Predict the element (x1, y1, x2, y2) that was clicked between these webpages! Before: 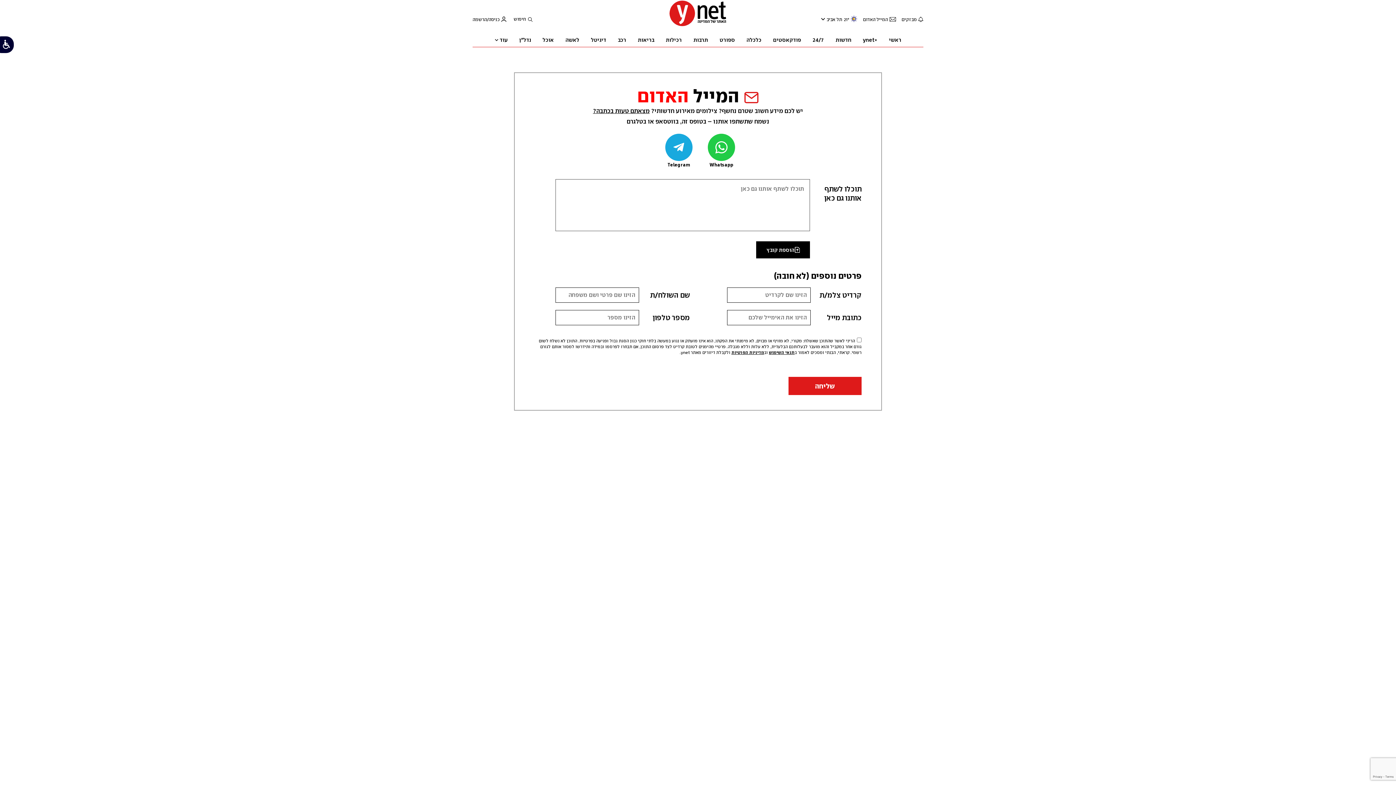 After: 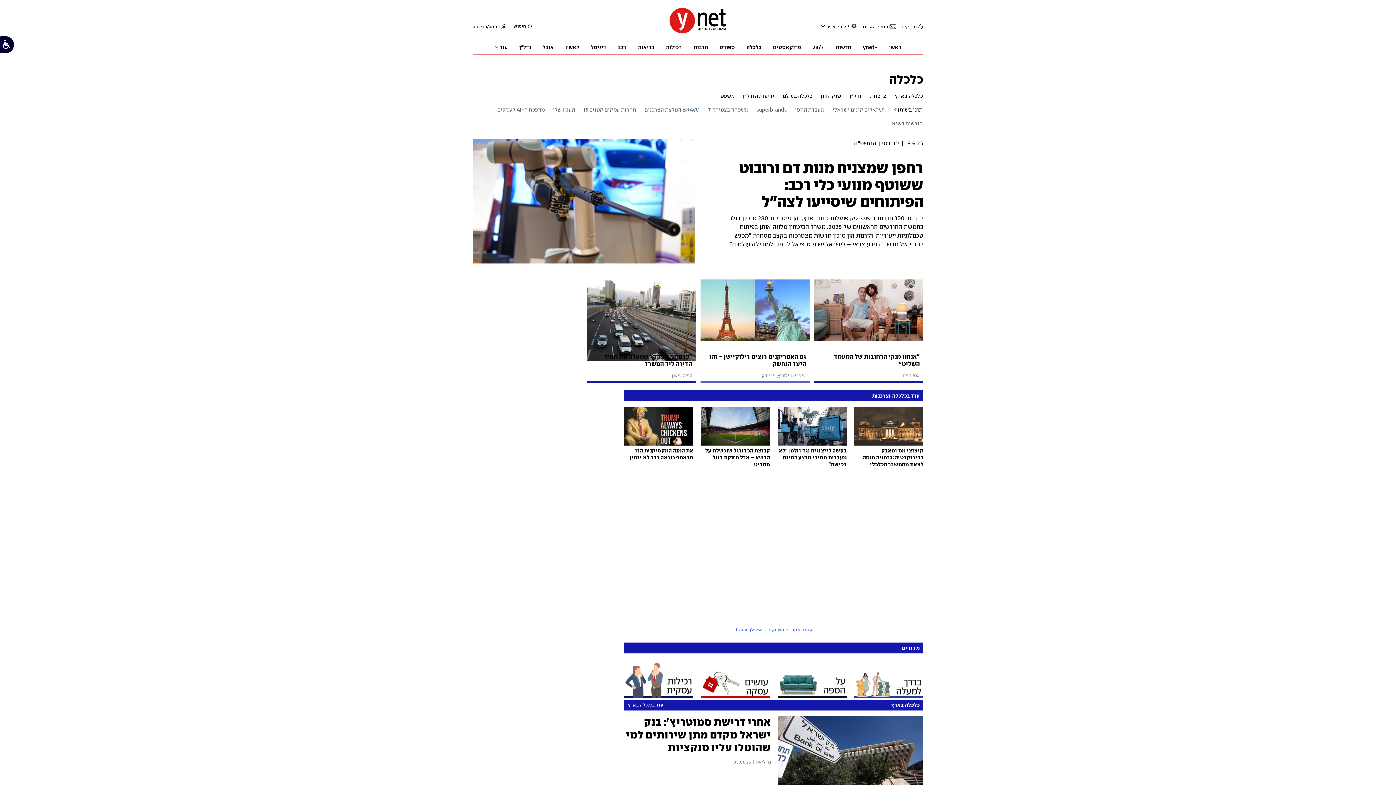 Action: label: כלכלה bbox: (746, 32, 761, 46)